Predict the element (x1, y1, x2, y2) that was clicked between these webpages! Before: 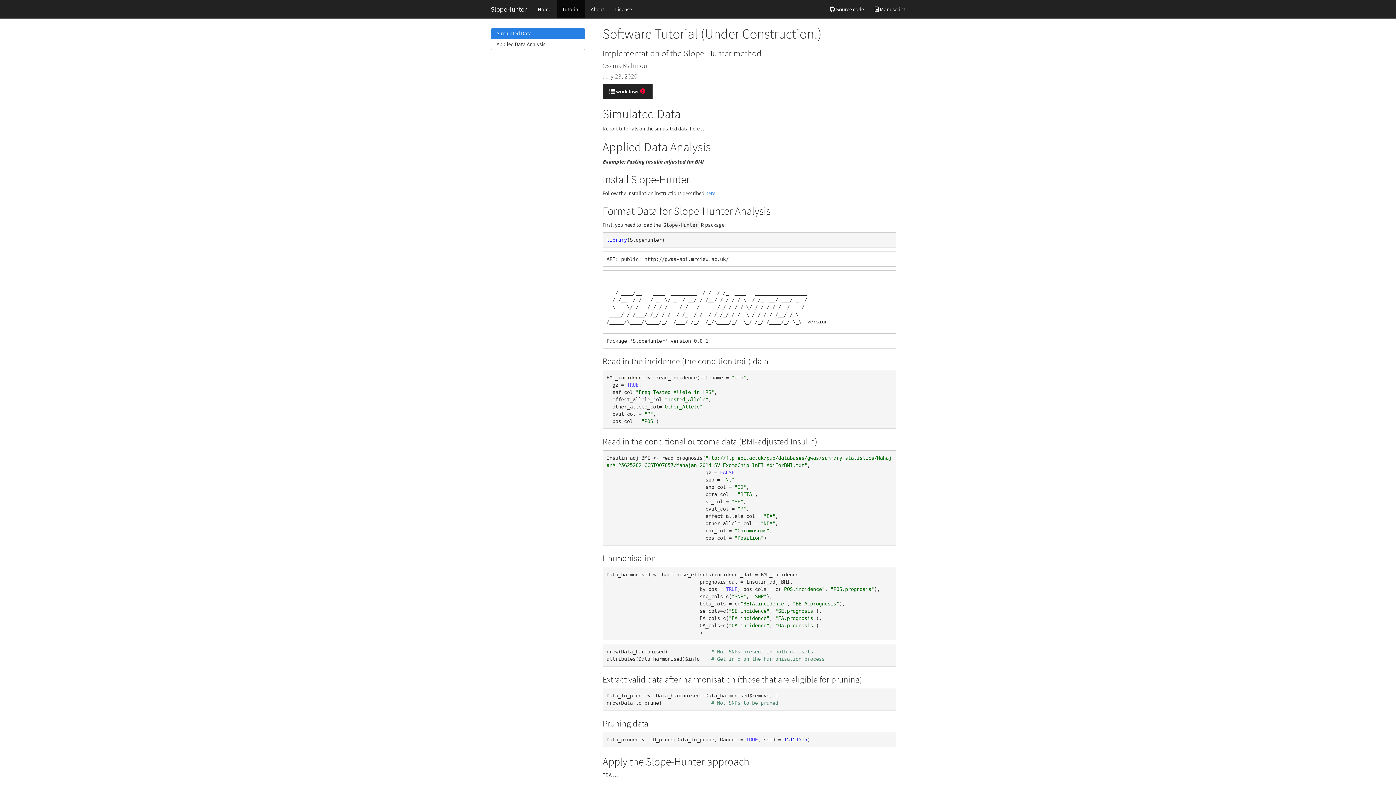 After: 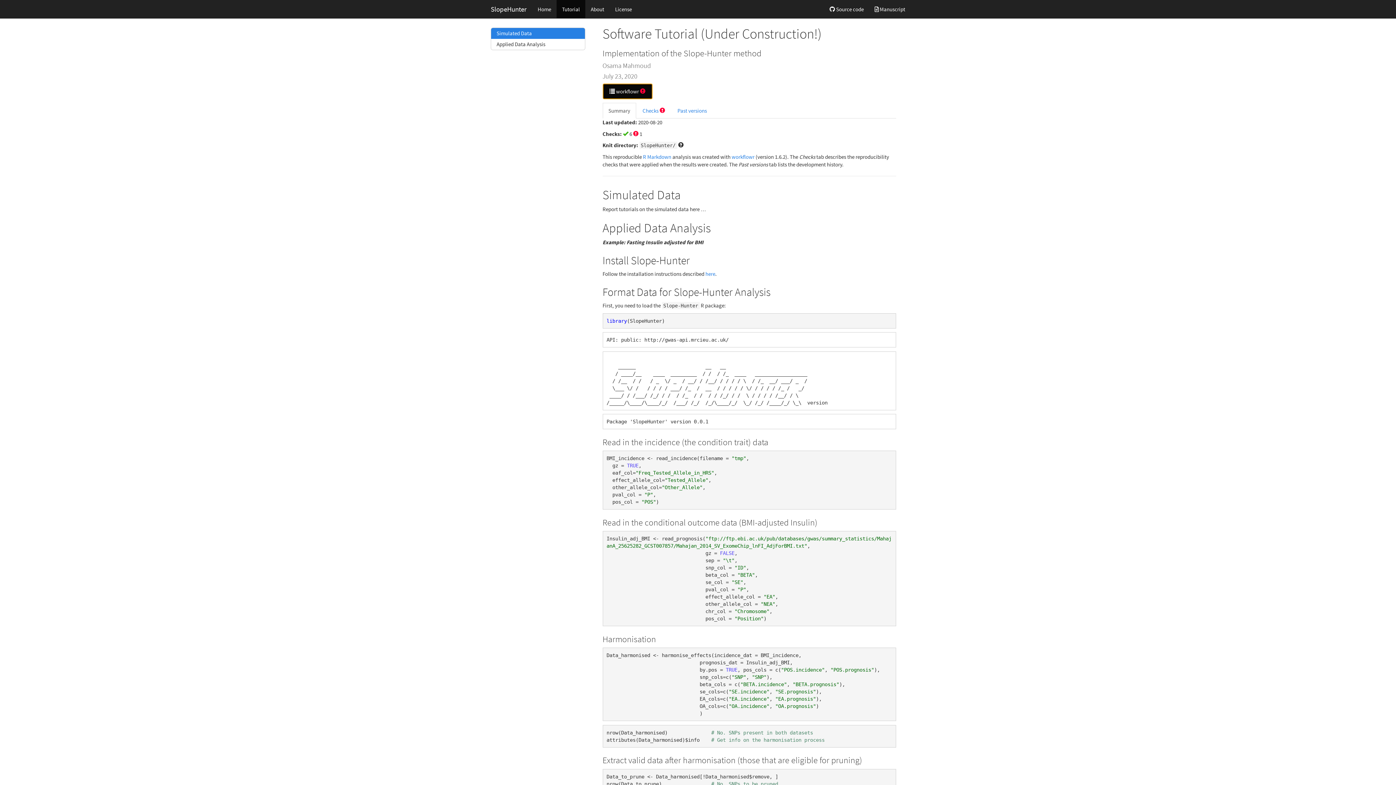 Action: bbox: (602, 83, 652, 99) label:  workflowr 